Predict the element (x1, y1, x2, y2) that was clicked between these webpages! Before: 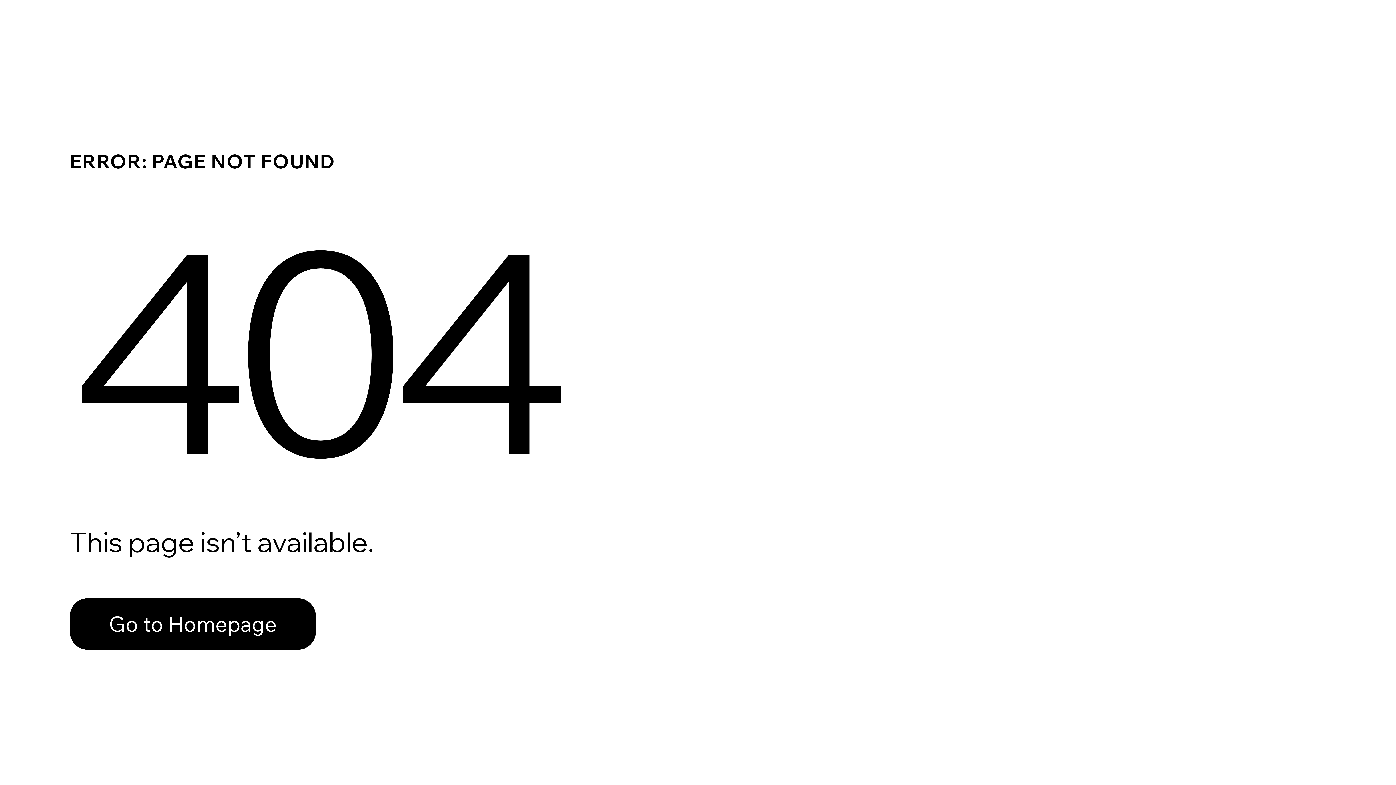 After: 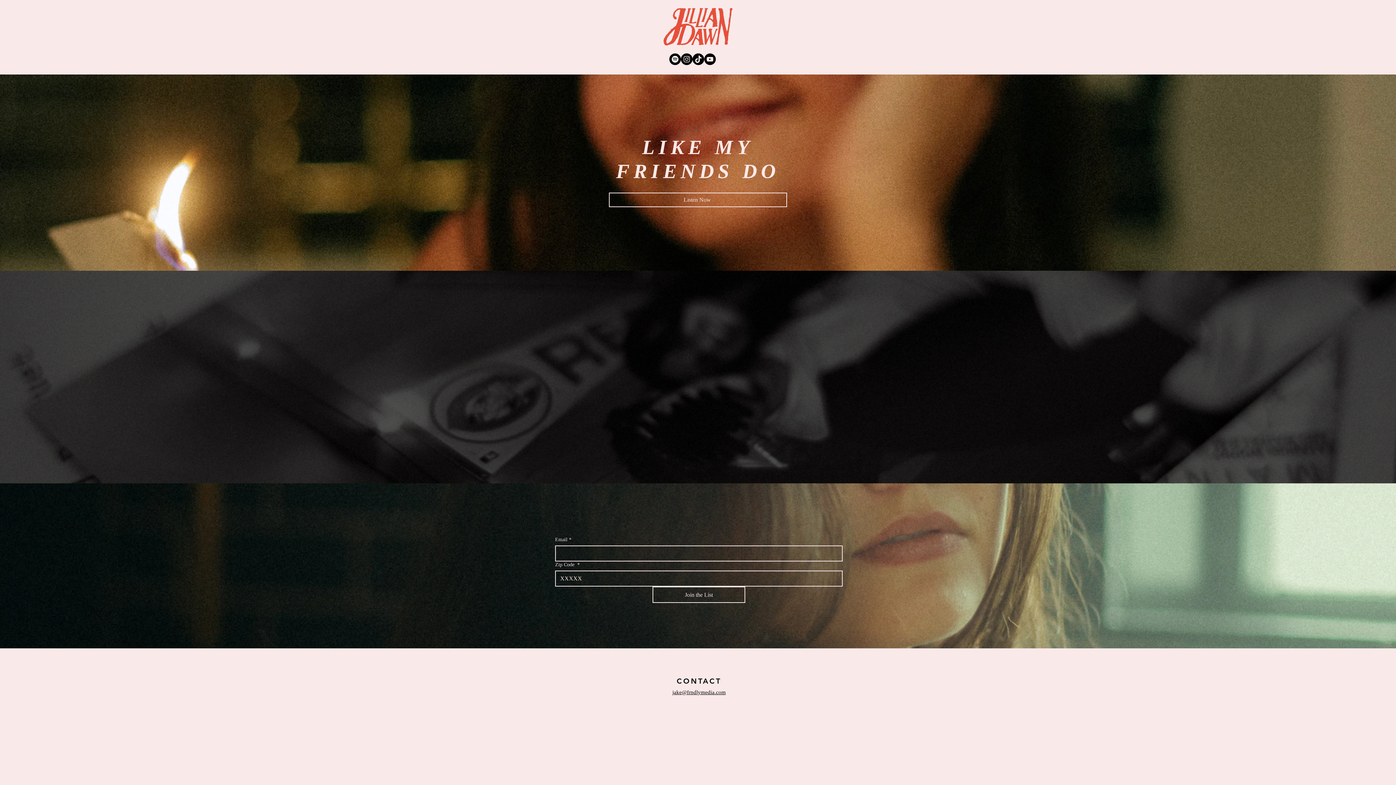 Action: label: Go to Homepage bbox: (69, 582, 768, 659)